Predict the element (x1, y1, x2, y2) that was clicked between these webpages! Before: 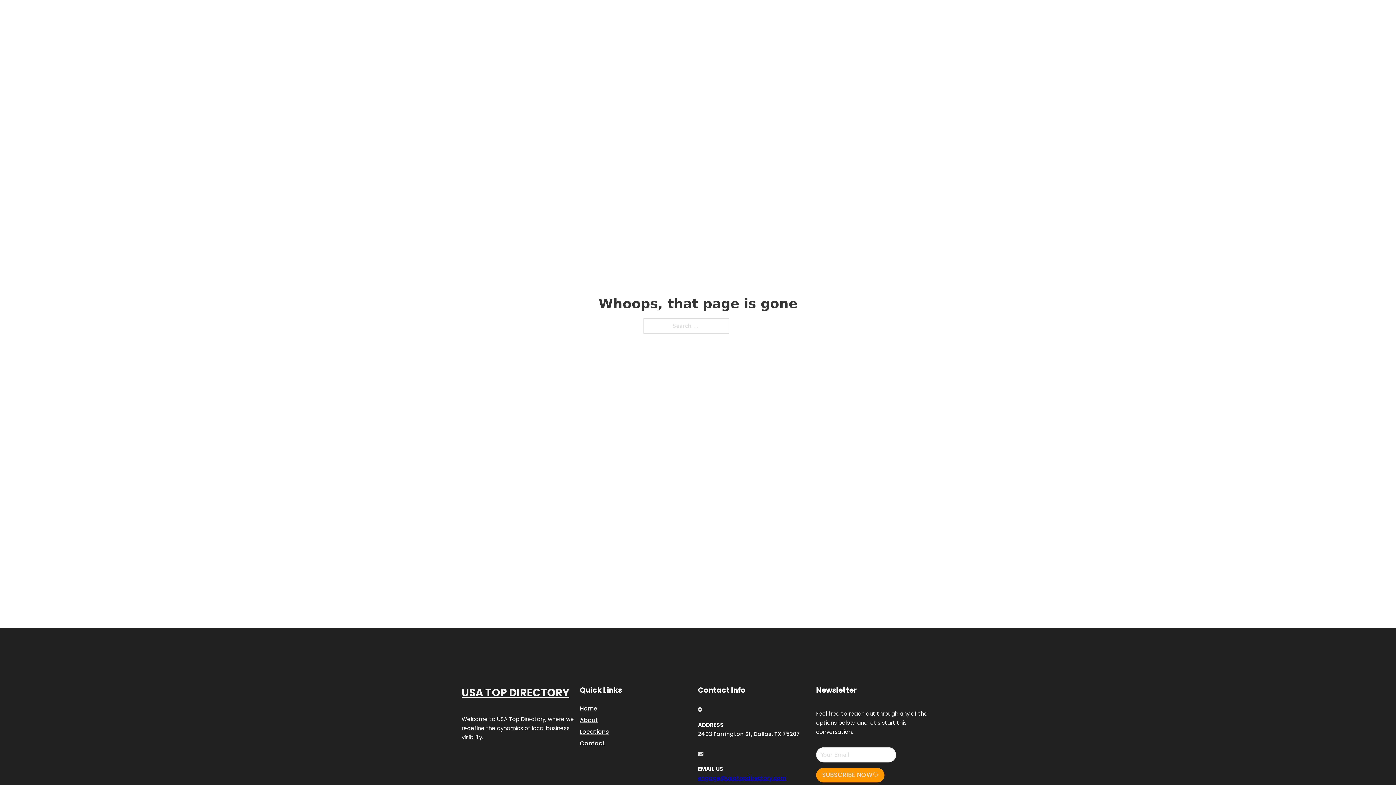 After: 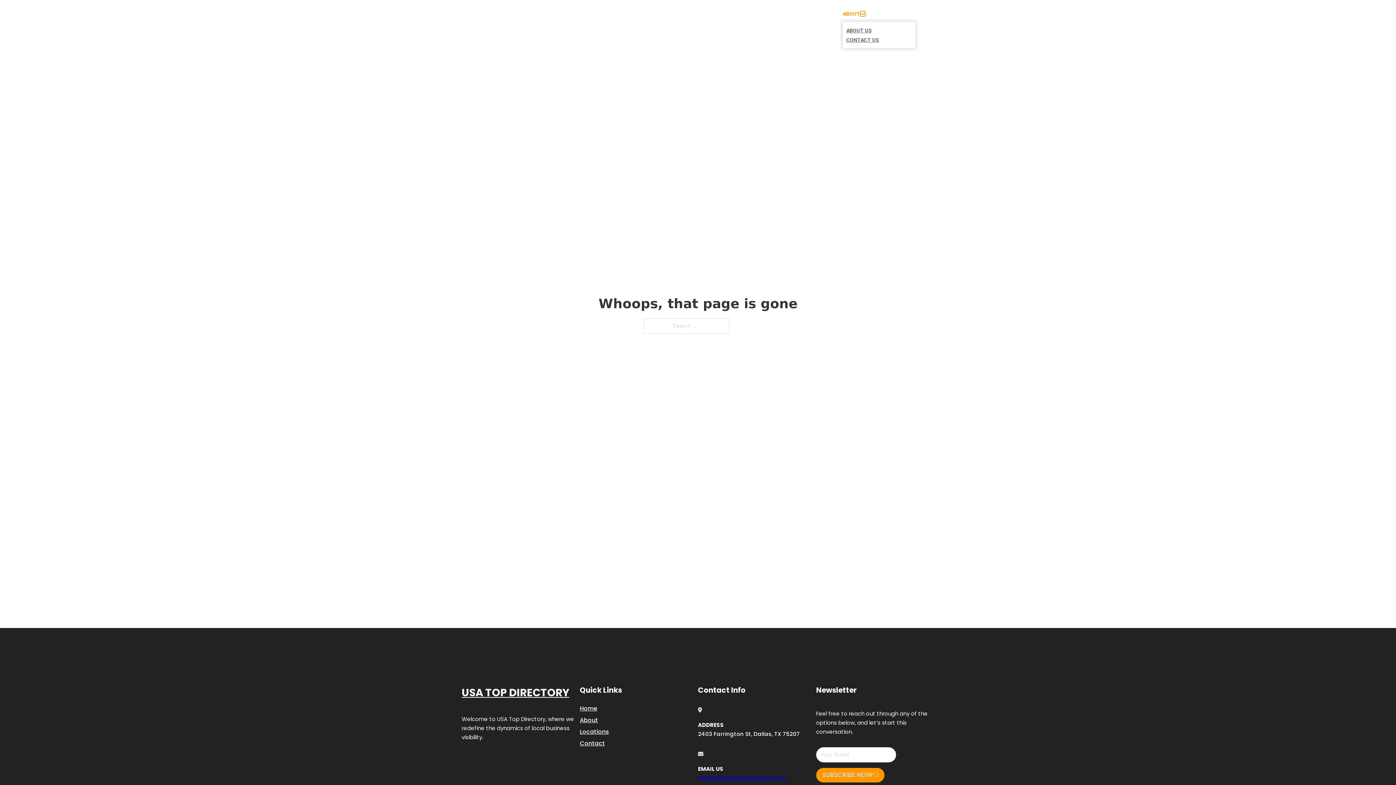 Action: bbox: (860, 11, 865, 16) label: Toggle dropdown